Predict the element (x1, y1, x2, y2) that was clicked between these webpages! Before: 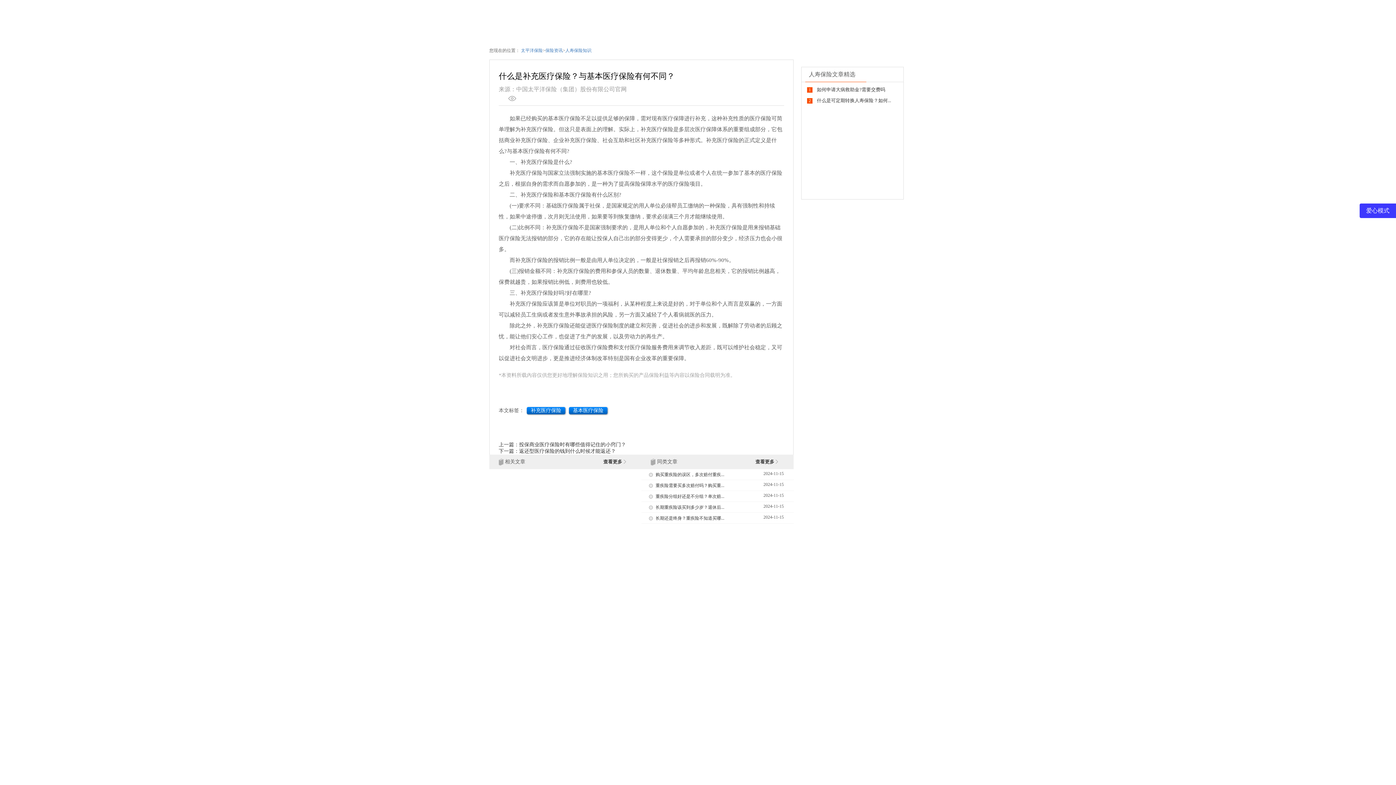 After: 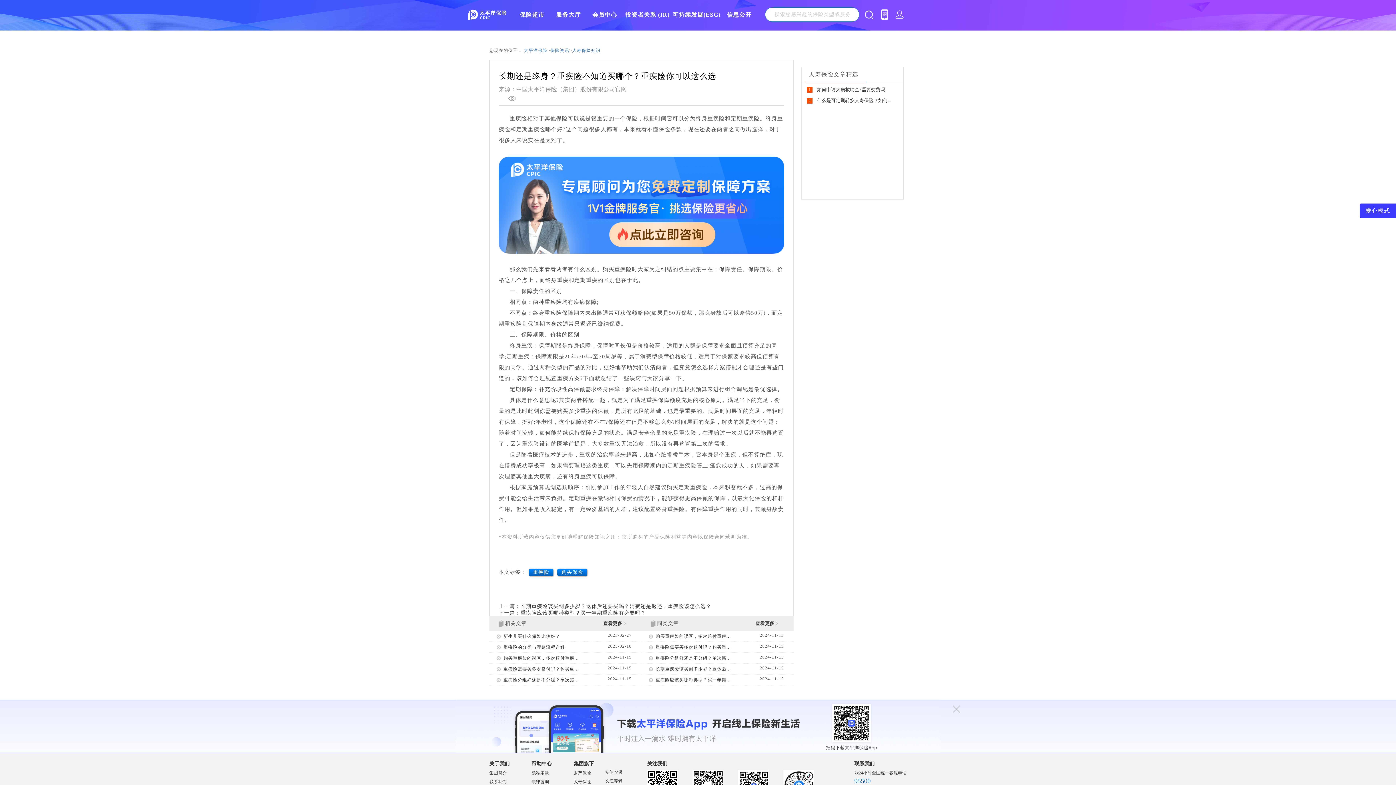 Action: label: 长期还是终身？重疾险不知道买哪... bbox: (648, 515, 724, 521)